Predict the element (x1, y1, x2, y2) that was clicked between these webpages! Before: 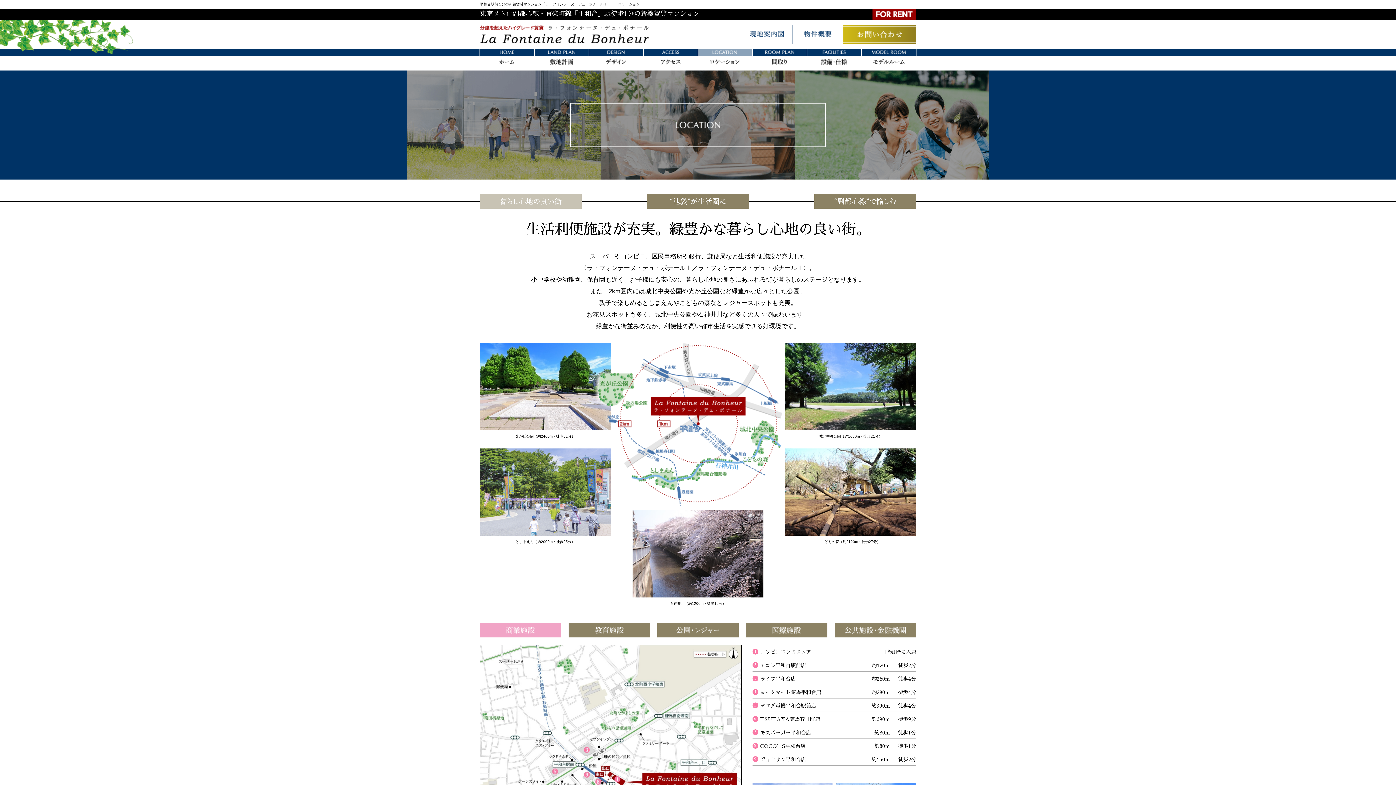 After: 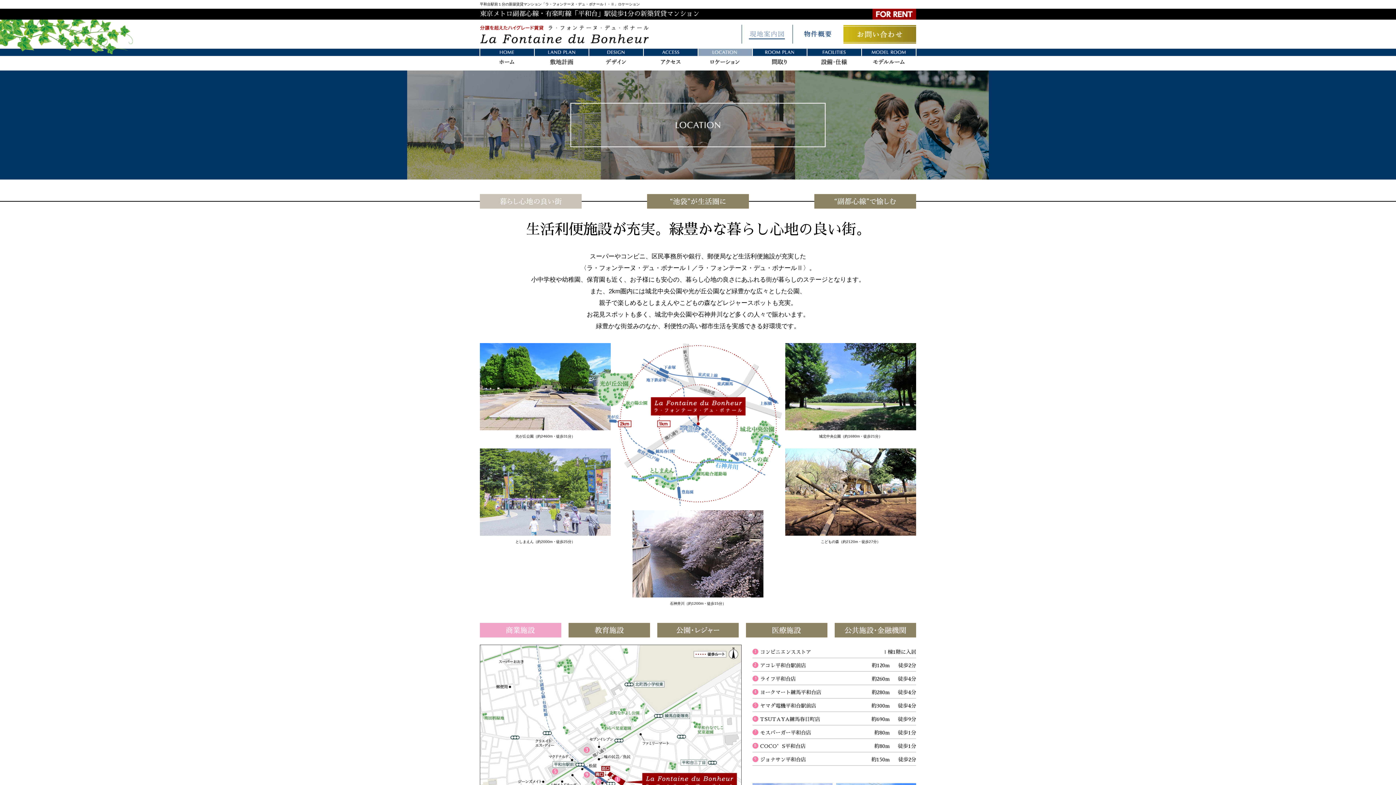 Action: bbox: (741, 34, 792, 41)